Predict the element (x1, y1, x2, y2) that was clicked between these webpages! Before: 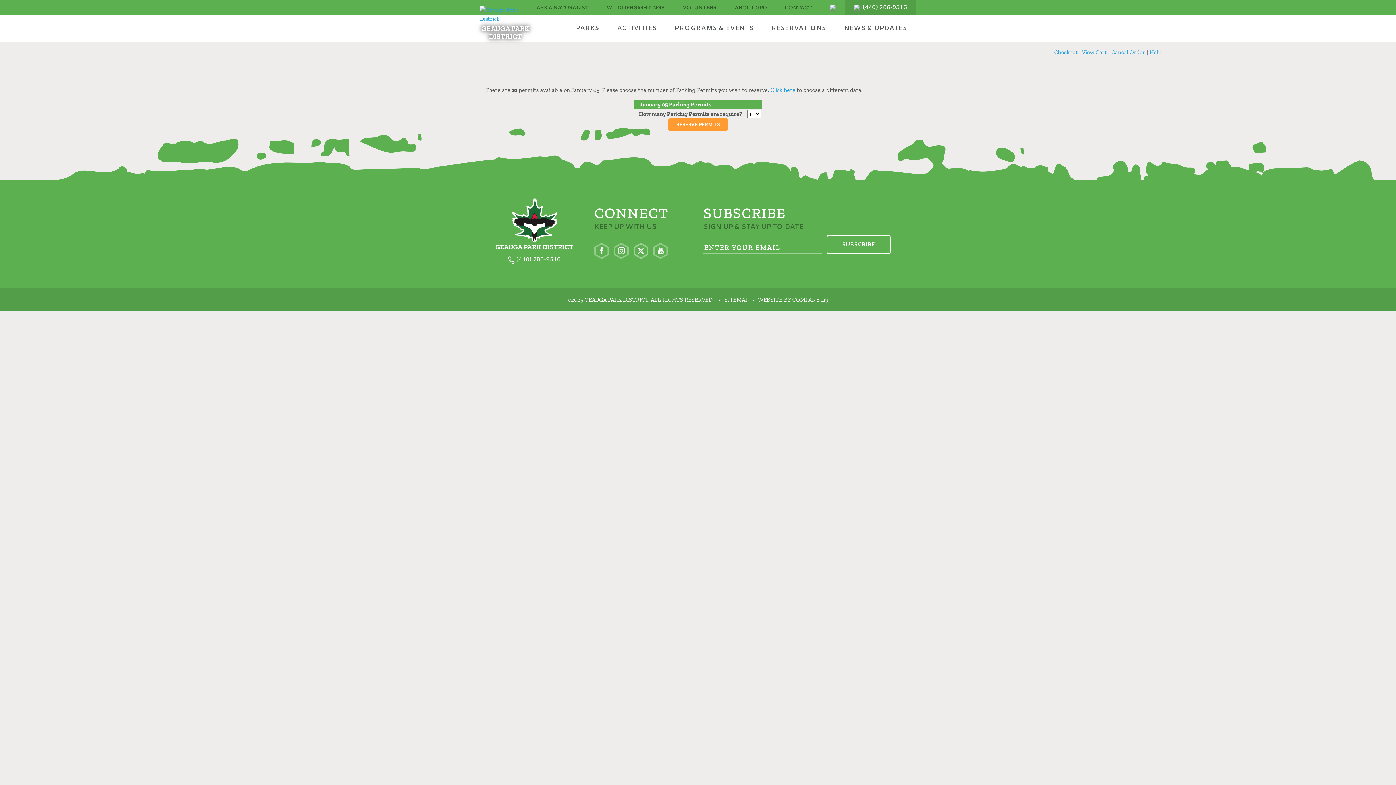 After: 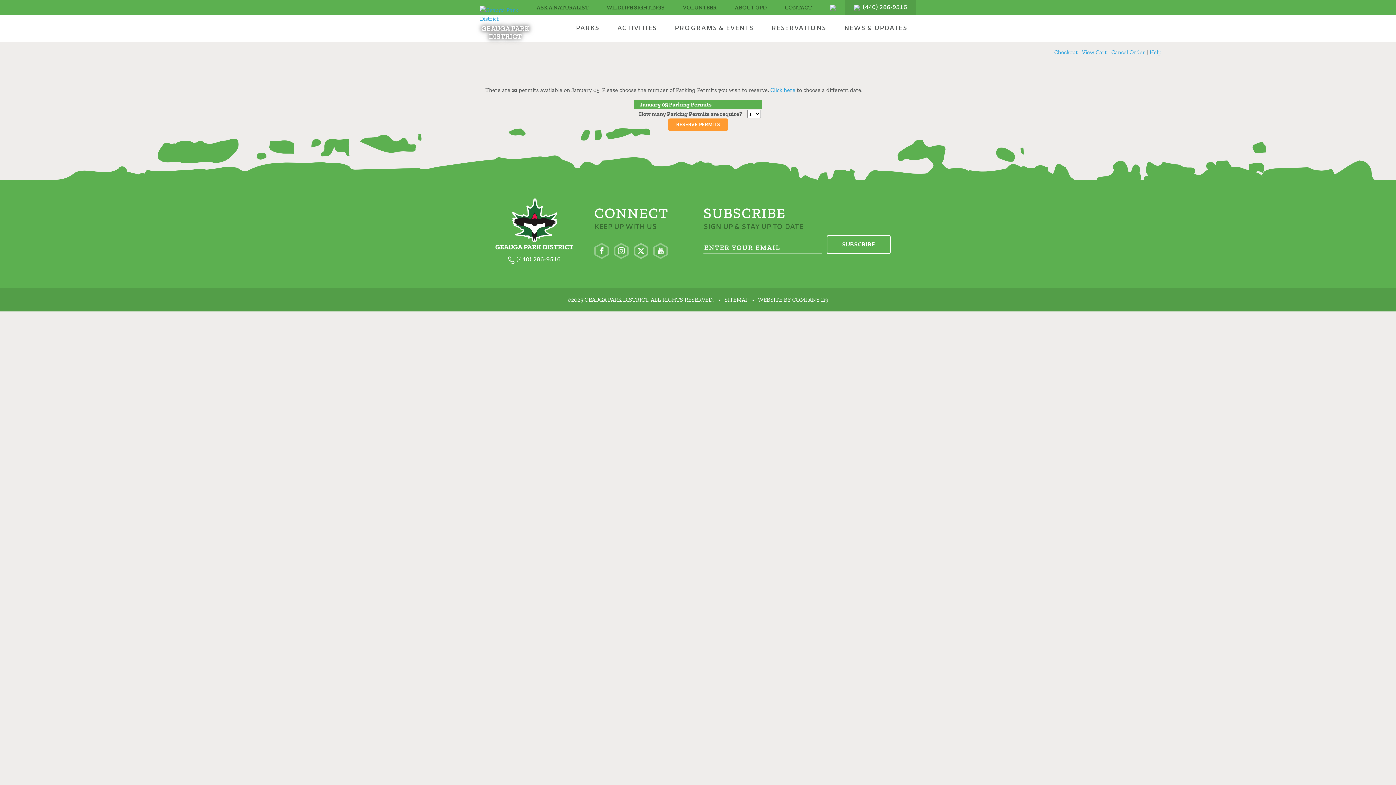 Action: bbox: (633, 246, 648, 253)